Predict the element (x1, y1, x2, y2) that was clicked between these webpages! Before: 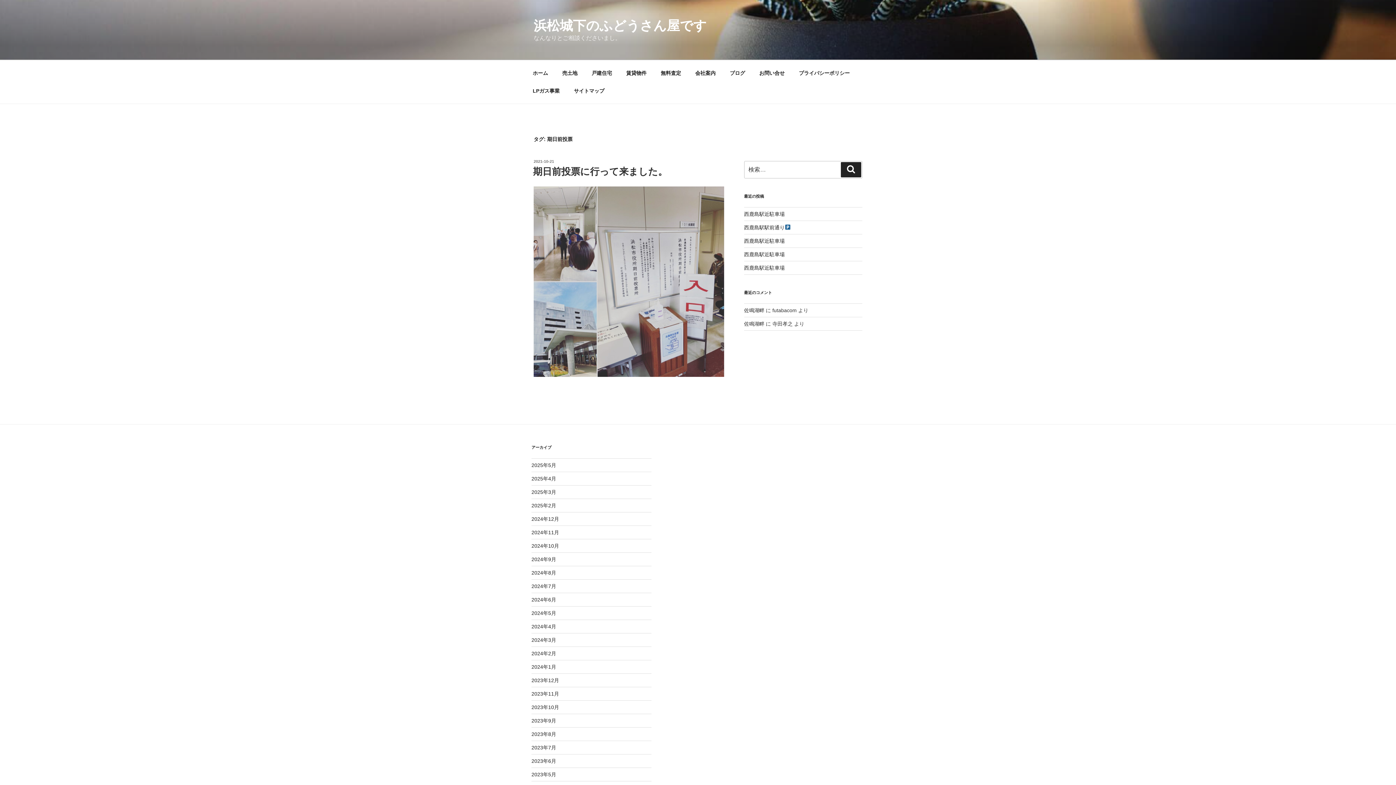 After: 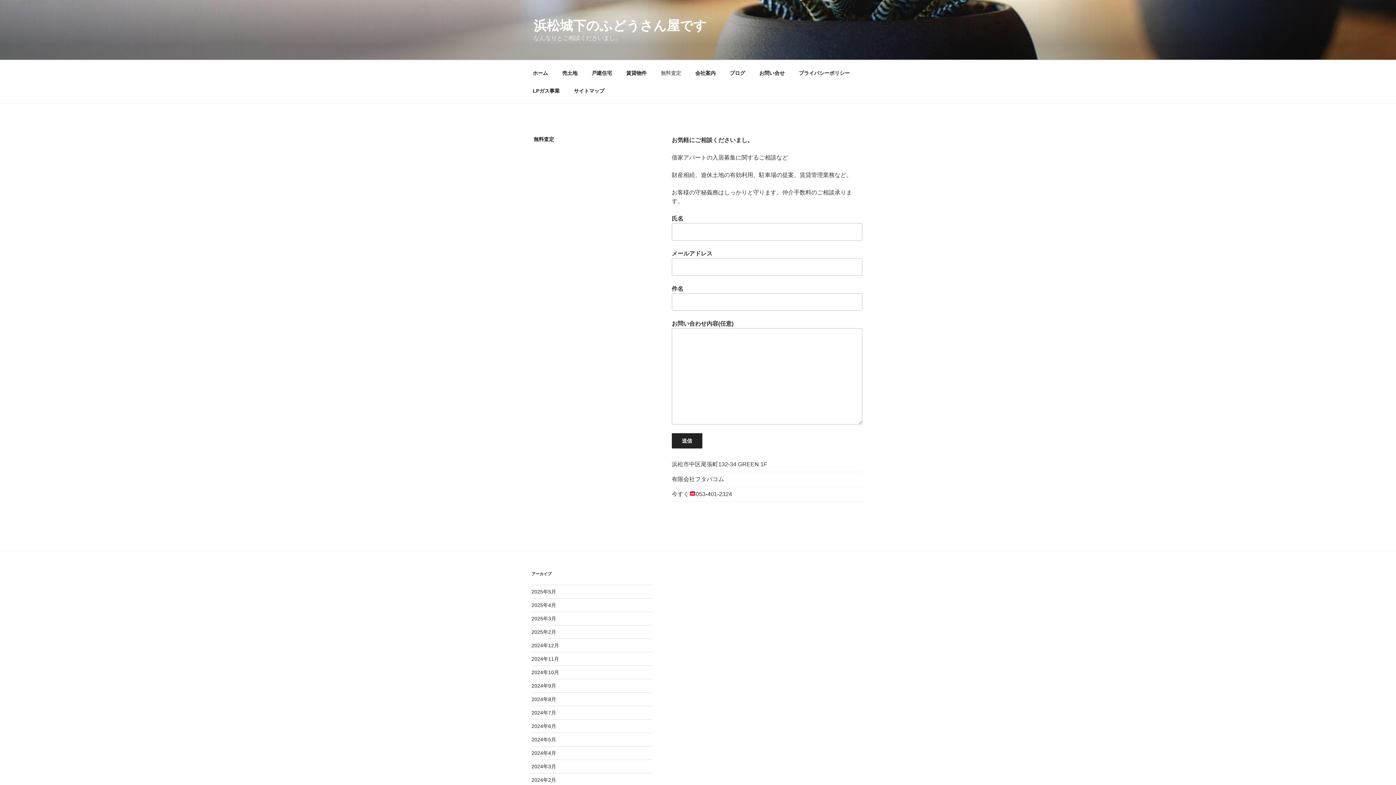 Action: bbox: (654, 64, 687, 82) label: 無料査定